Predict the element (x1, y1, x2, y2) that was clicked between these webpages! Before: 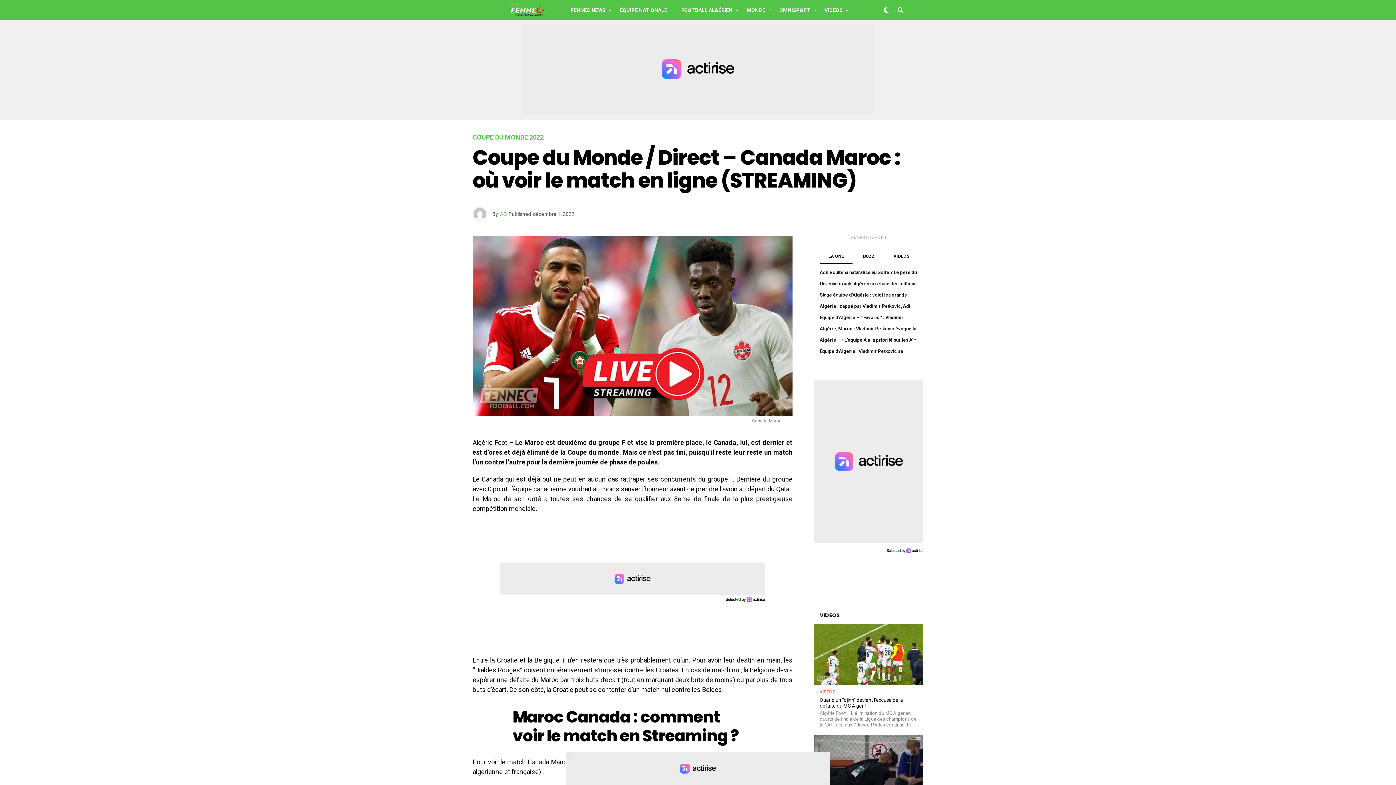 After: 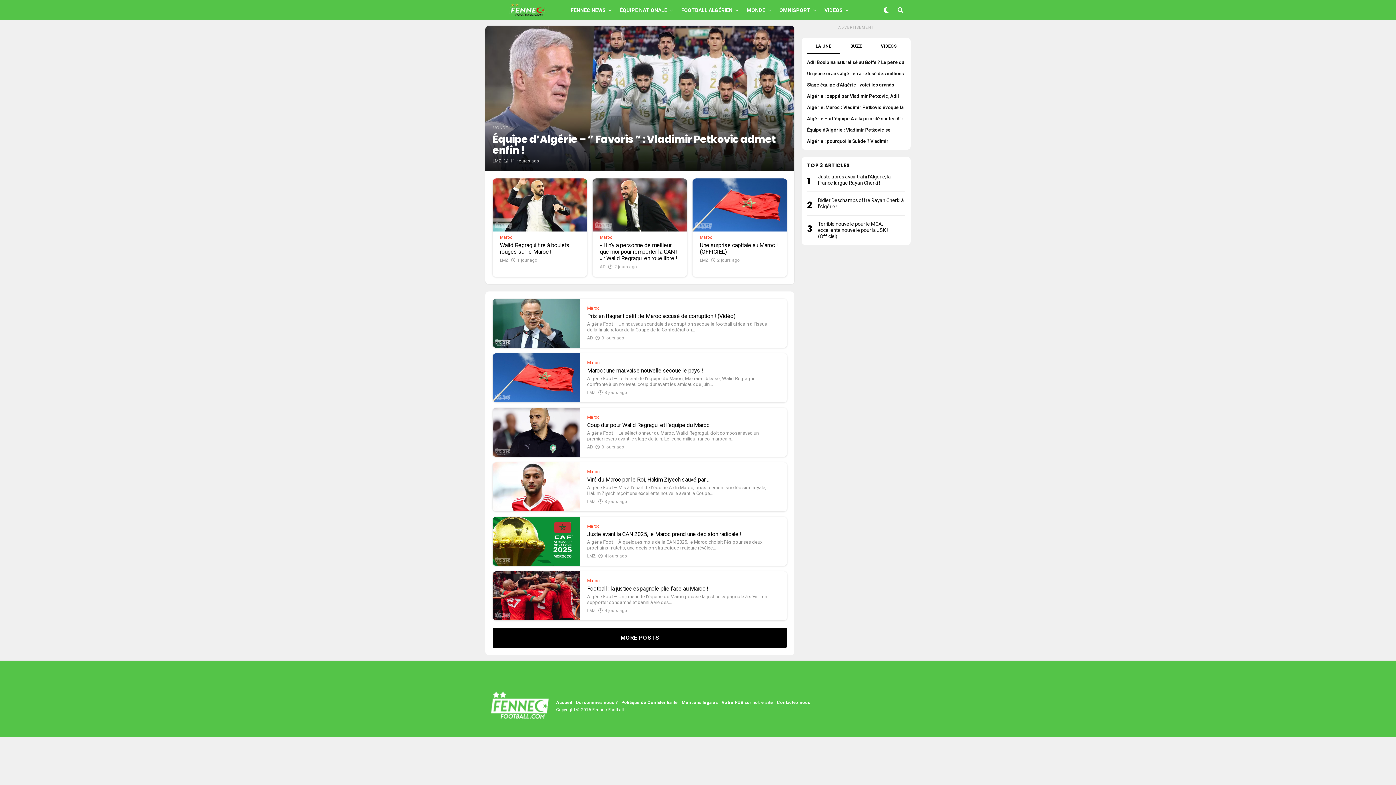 Action: bbox: (743, 0, 769, 20) label: MONDE